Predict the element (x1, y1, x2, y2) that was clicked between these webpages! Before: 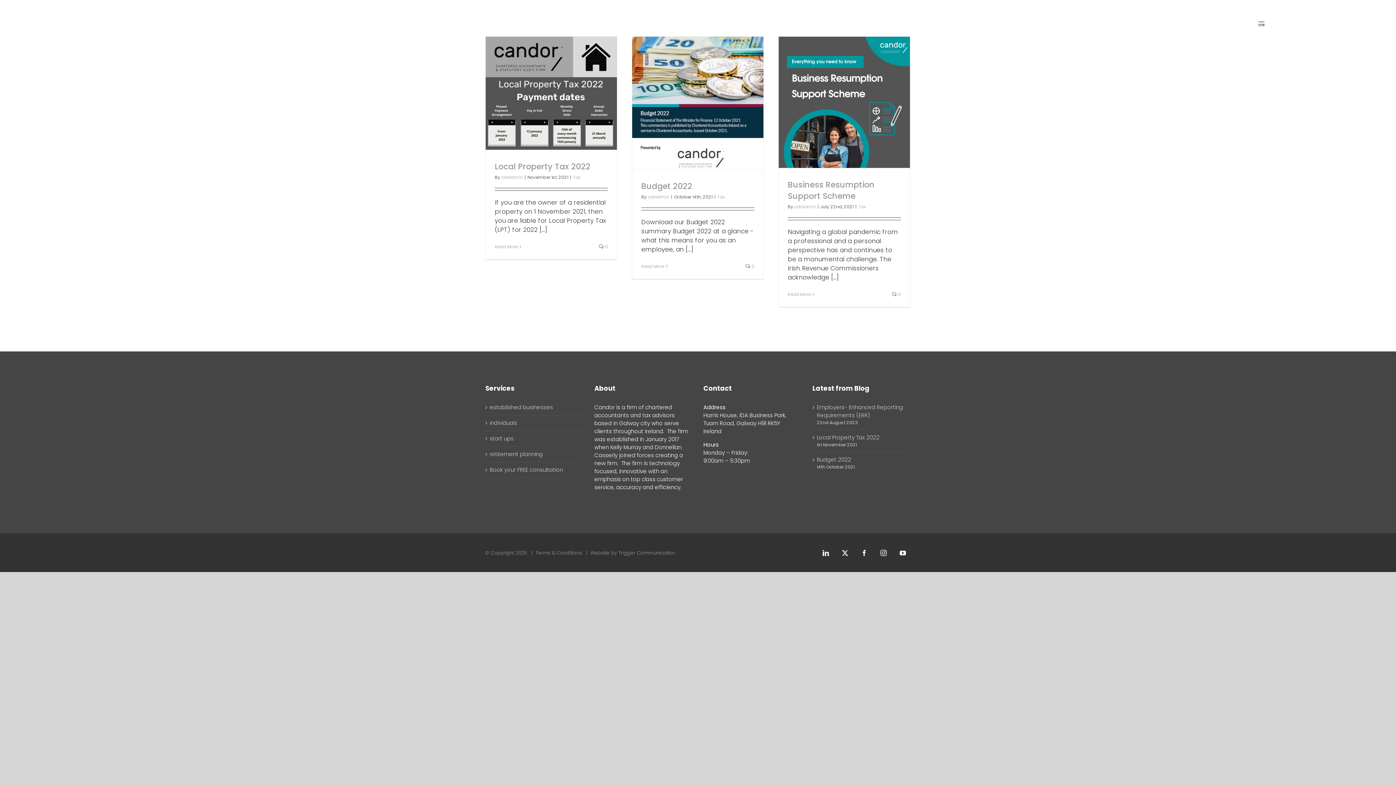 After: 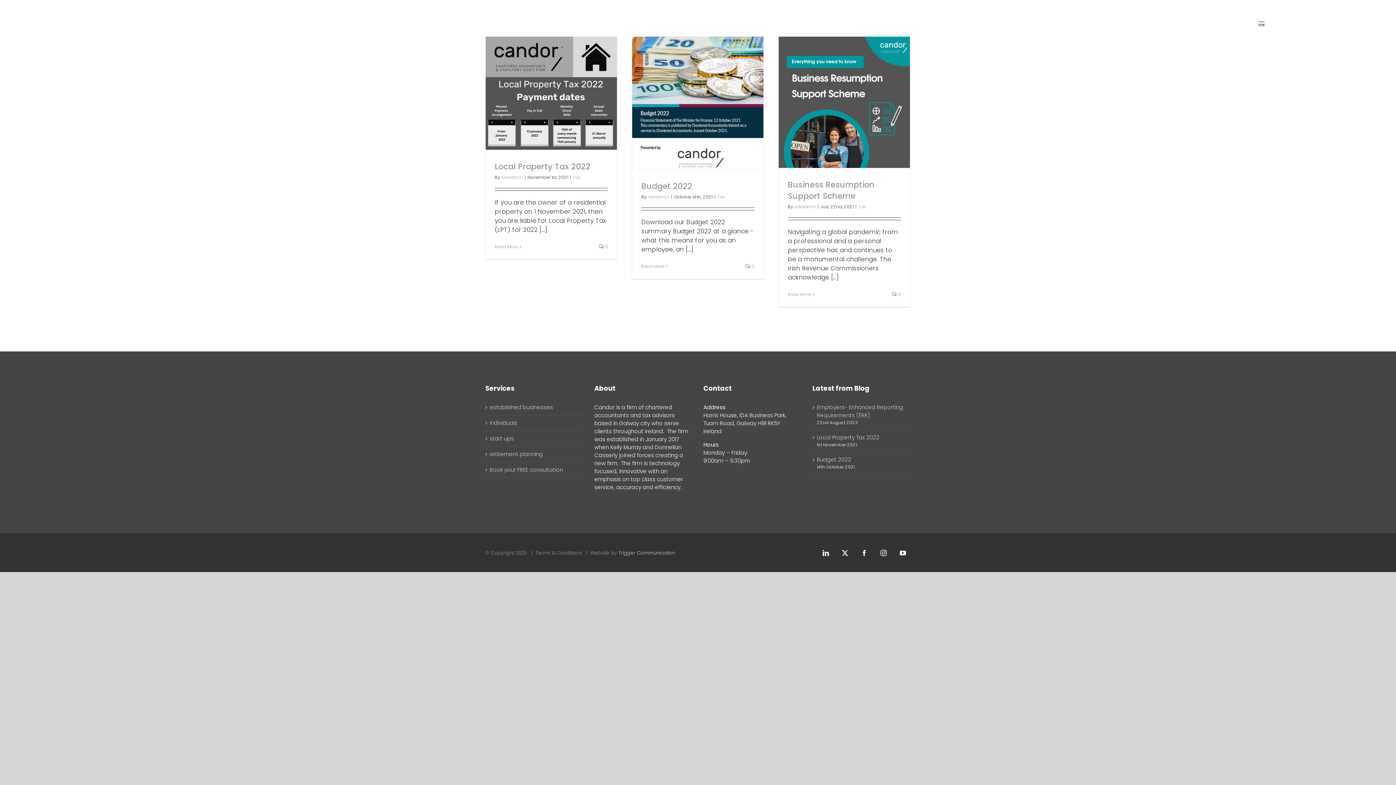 Action: bbox: (618, 549, 675, 556) label: Trigger Communication